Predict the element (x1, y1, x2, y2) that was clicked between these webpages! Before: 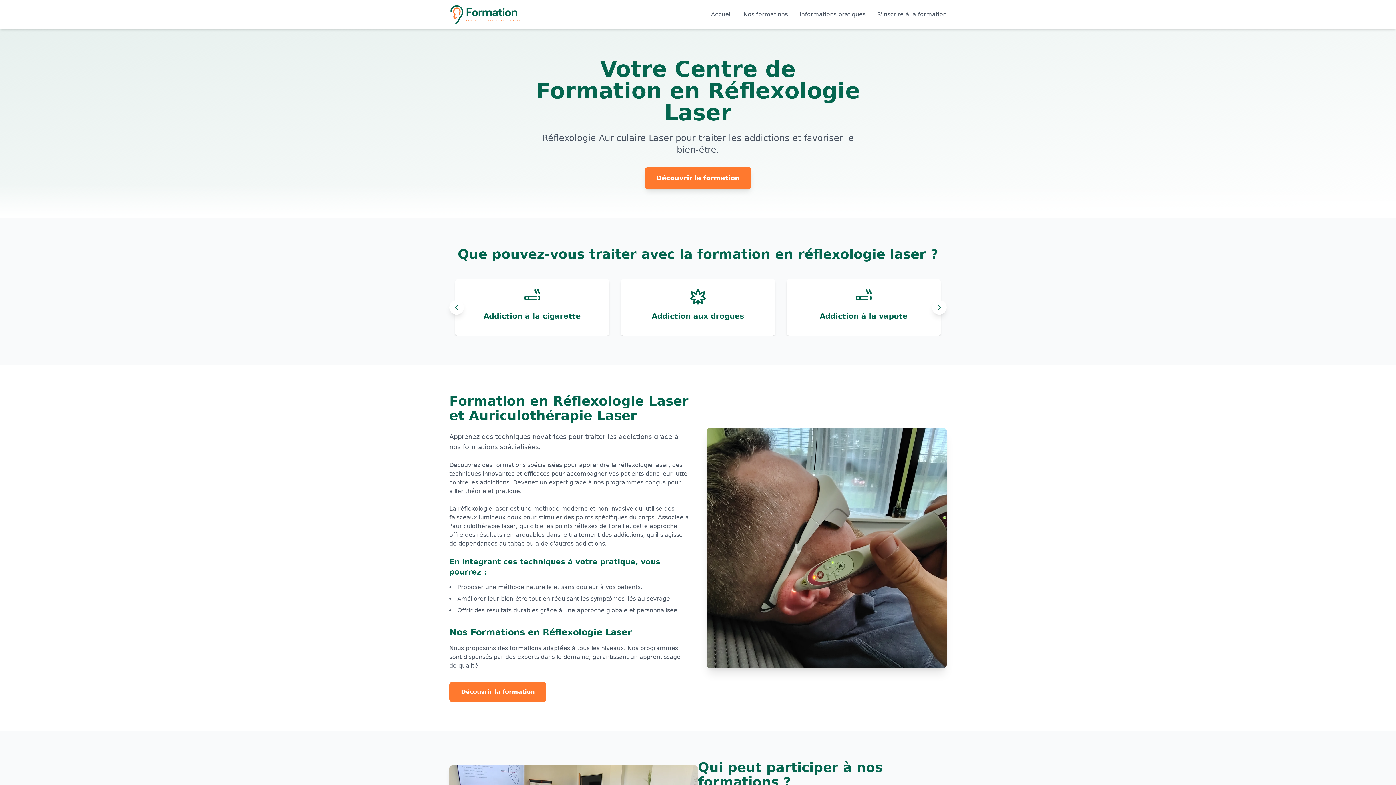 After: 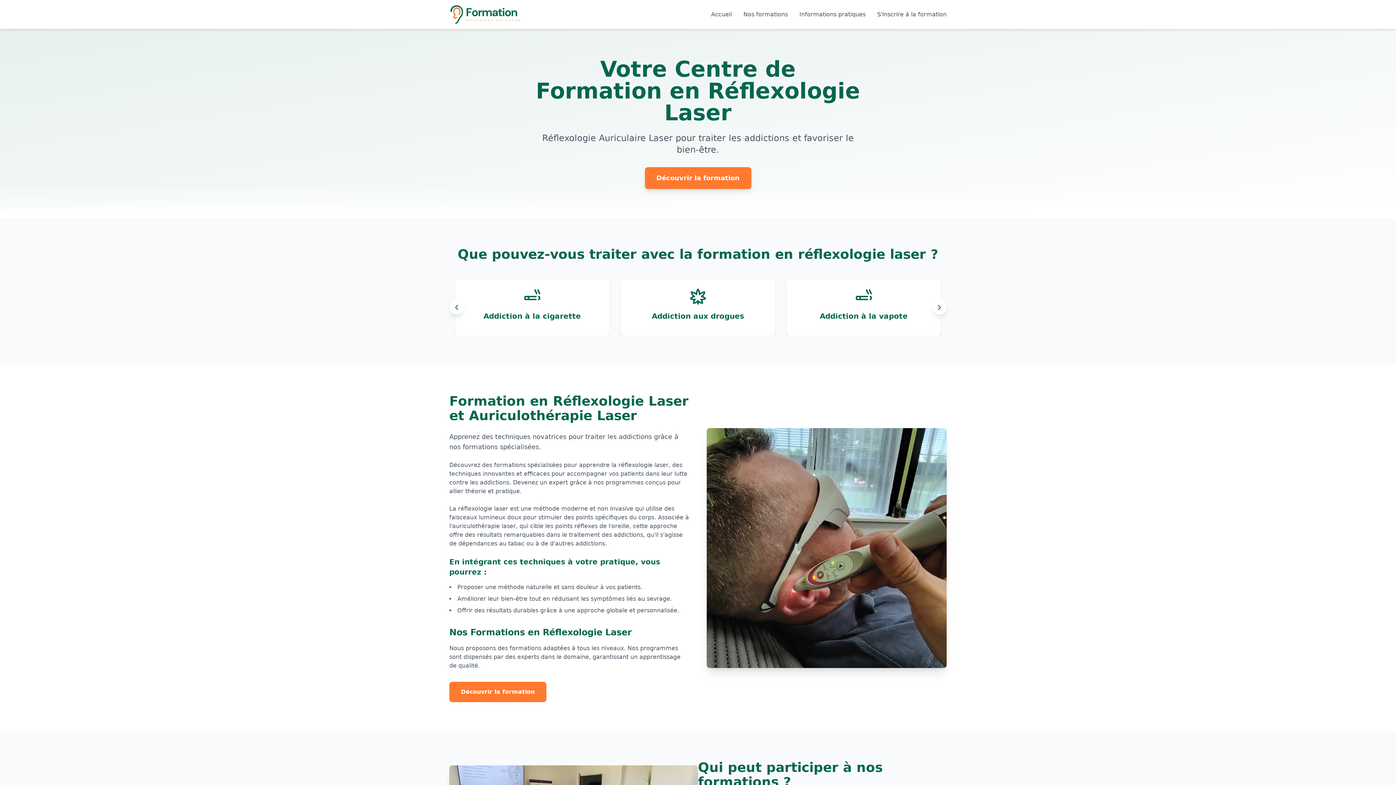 Action: label: Accueil bbox: (711, 10, 732, 18)